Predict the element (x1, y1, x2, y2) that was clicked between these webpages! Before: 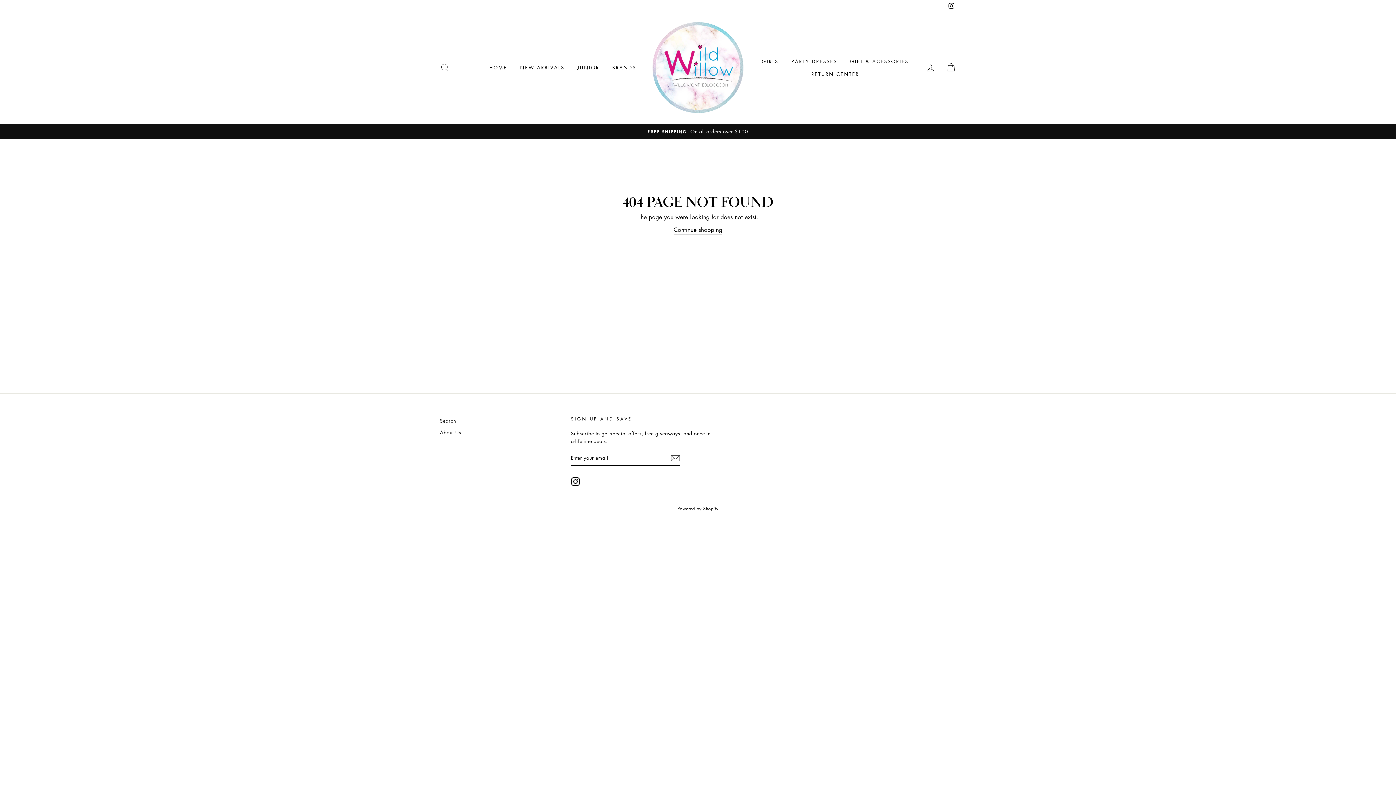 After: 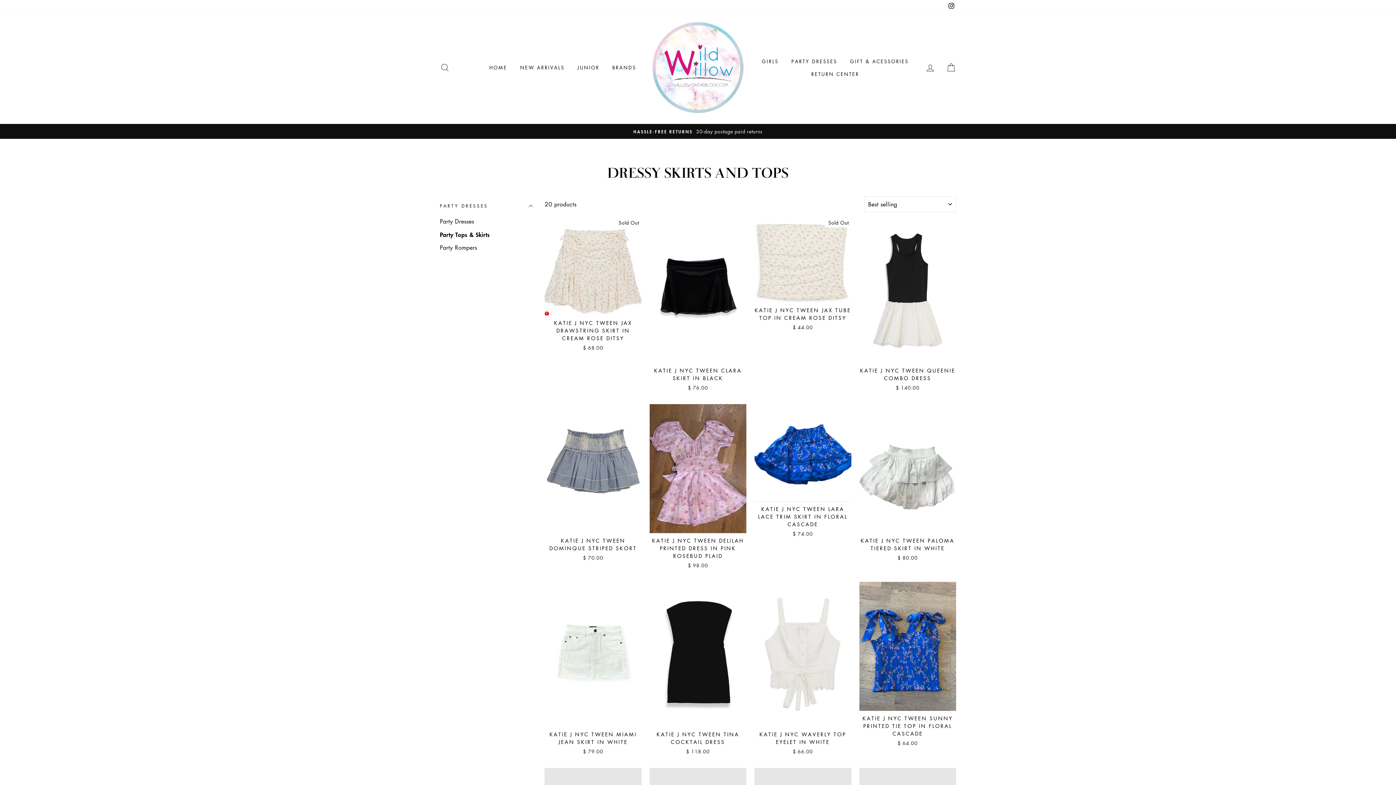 Action: label: PARTY DRESSES bbox: (786, 54, 842, 67)